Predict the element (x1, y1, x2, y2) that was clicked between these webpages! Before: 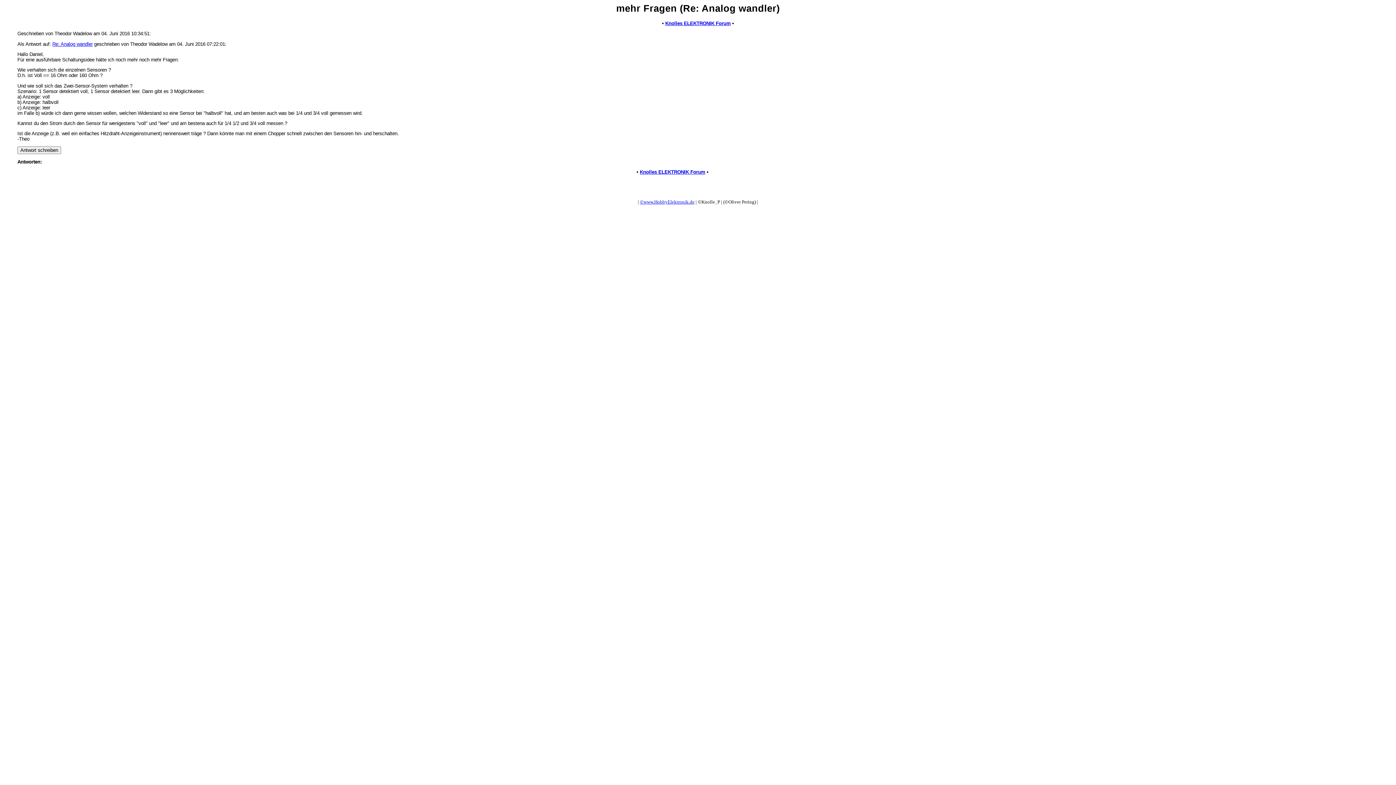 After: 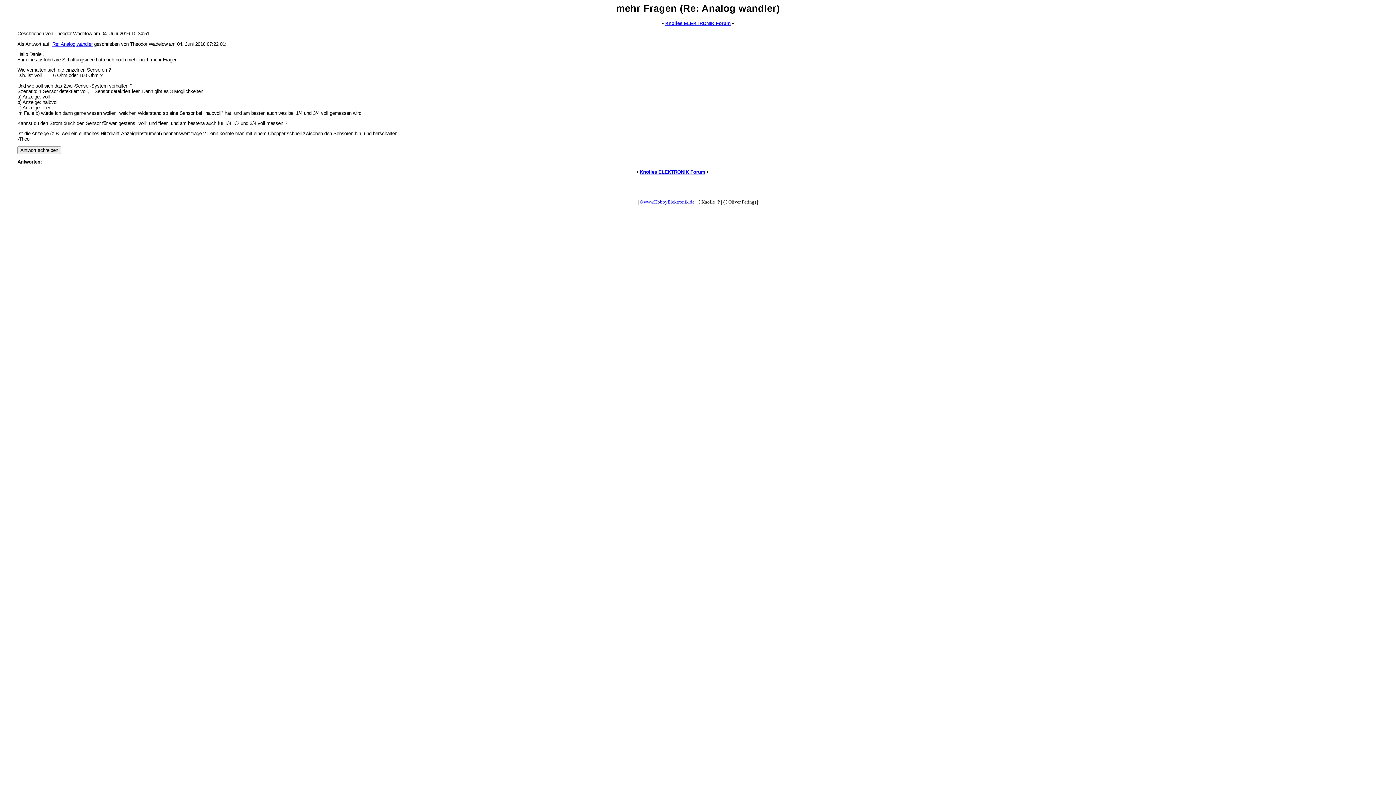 Action: label: Antworten: bbox: (17, 159, 41, 164)